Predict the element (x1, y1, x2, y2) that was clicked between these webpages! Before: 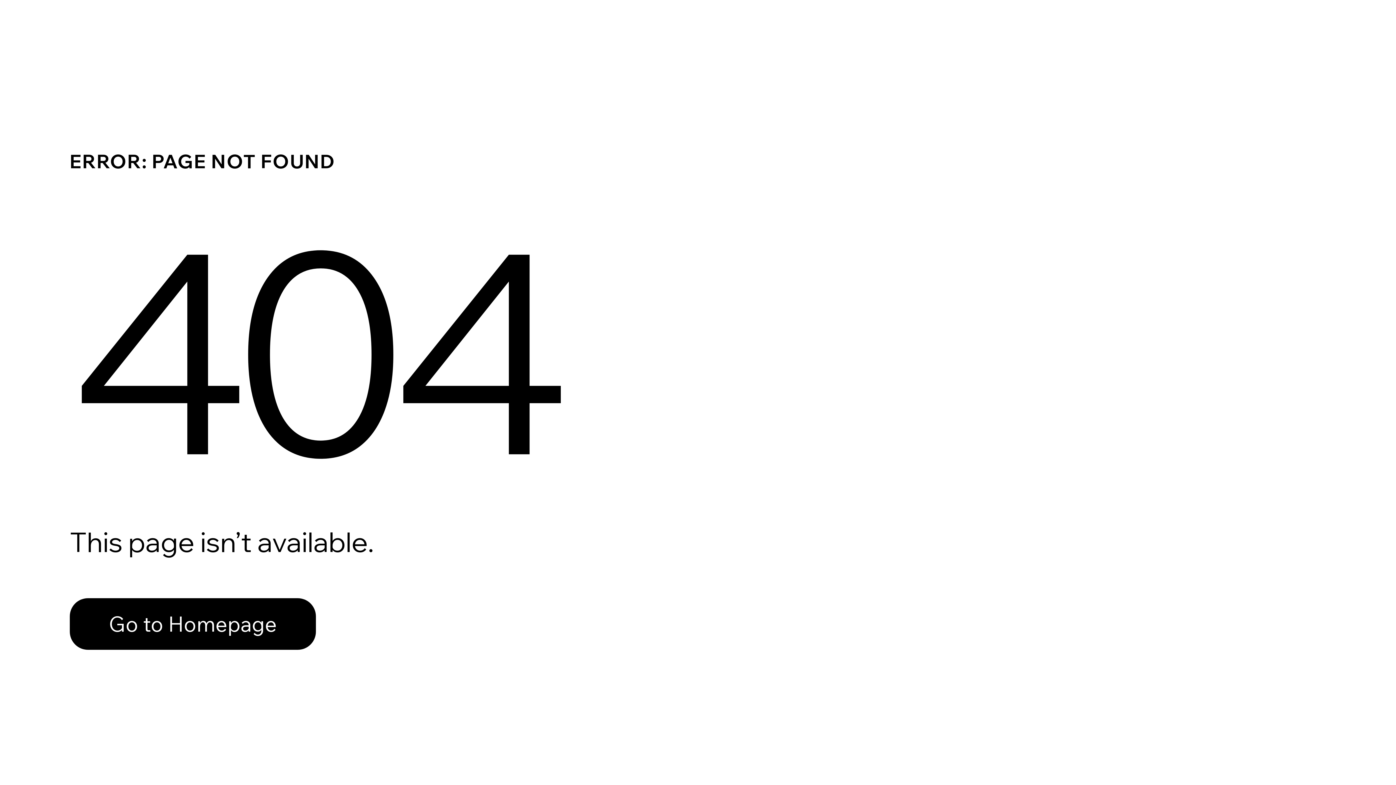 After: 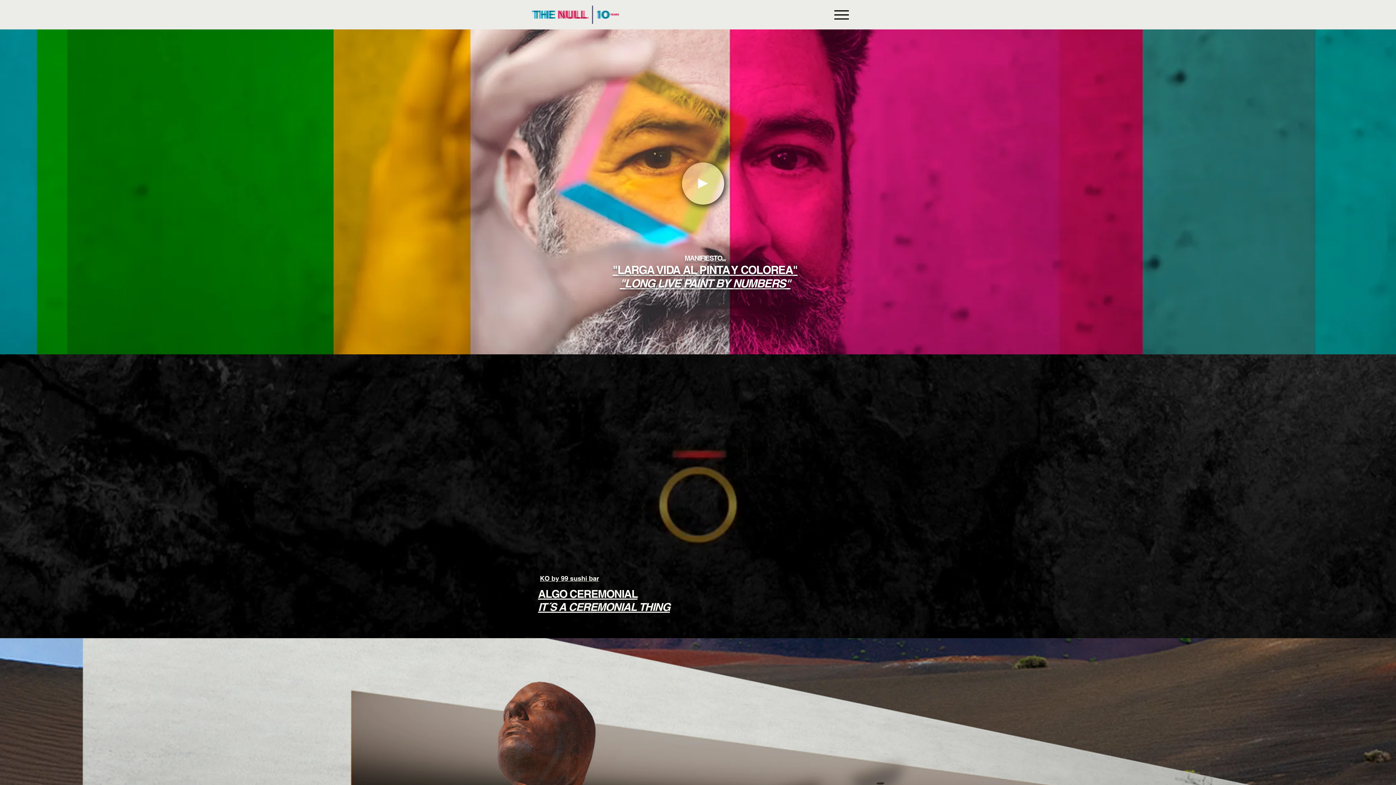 Action: bbox: (69, 582, 768, 659) label: Go to Homepage